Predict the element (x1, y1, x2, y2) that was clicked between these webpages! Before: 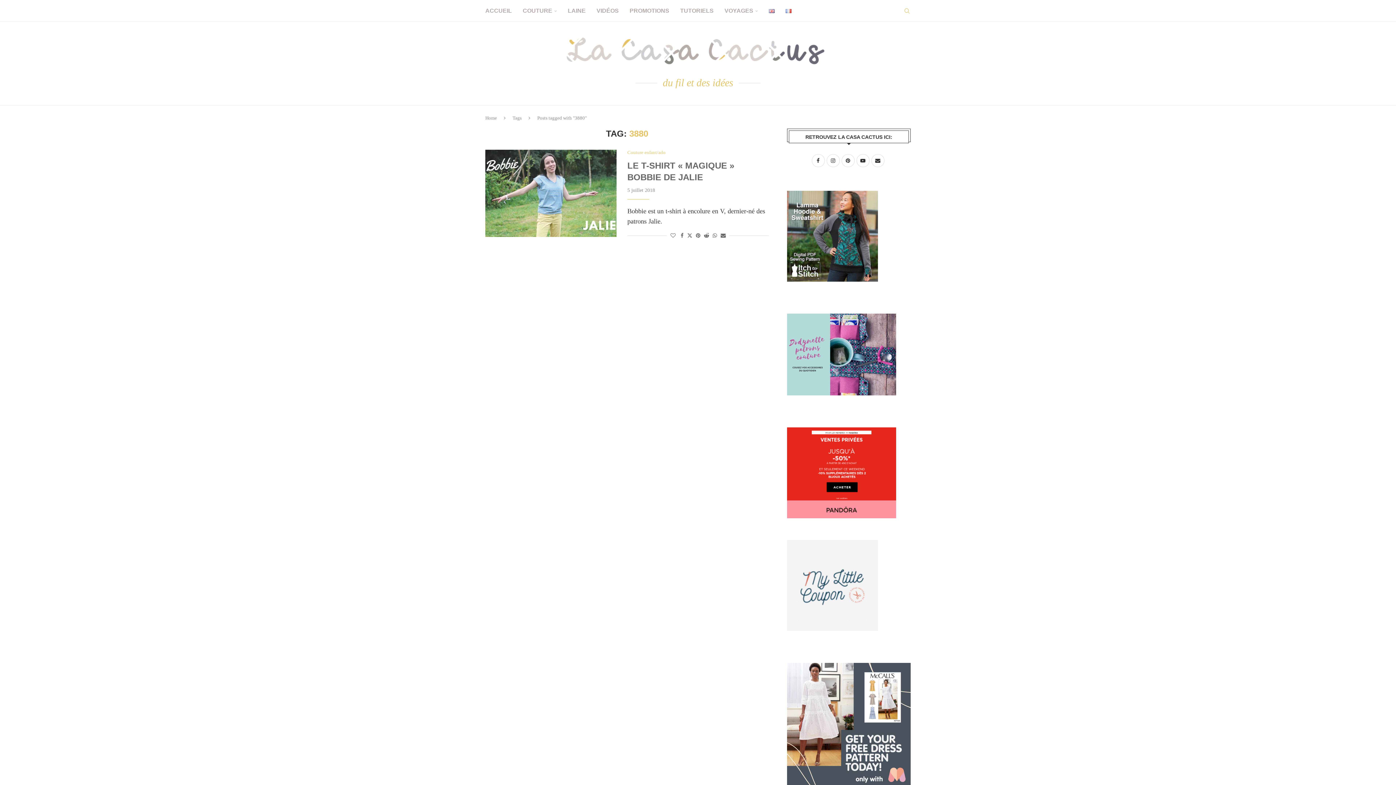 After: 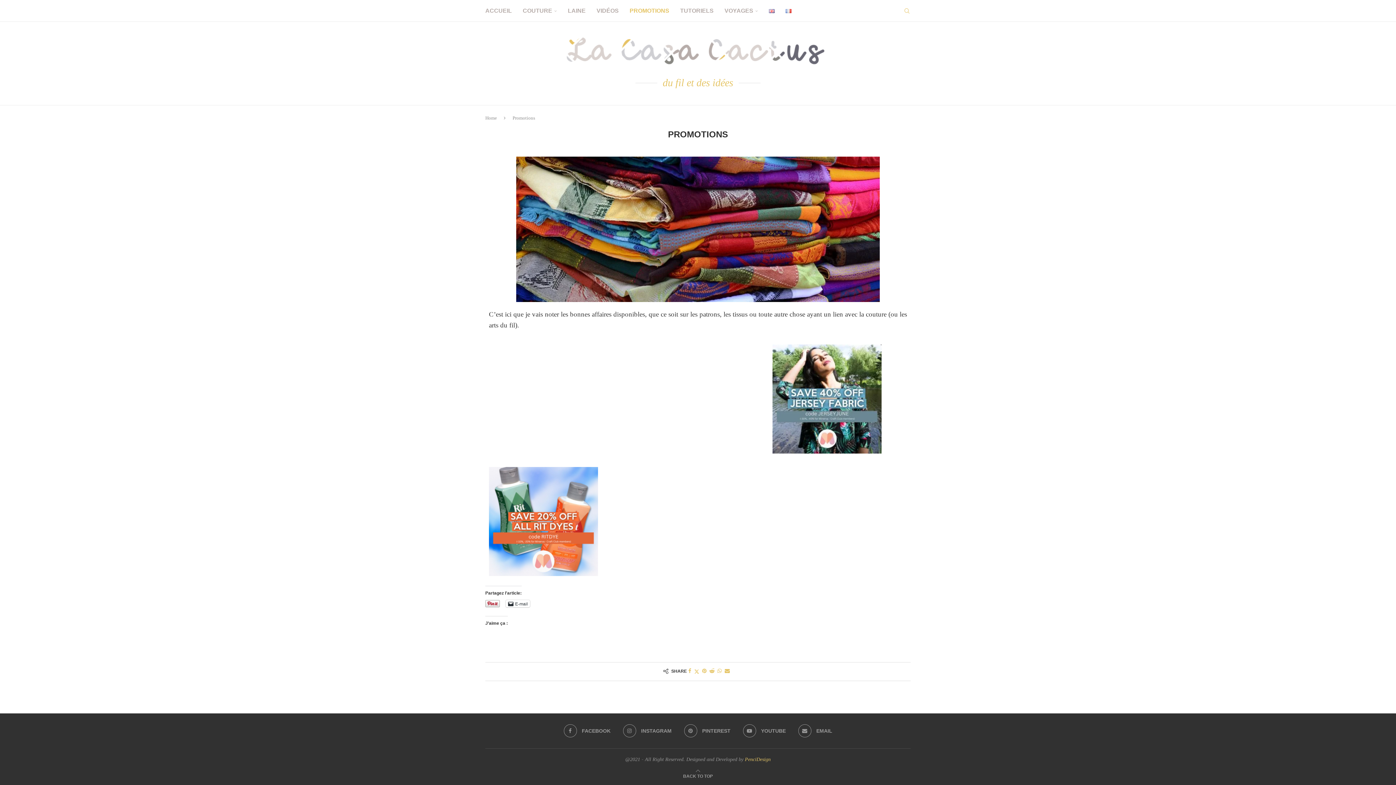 Action: label: PROMOTIONS bbox: (629, 0, 669, 21)